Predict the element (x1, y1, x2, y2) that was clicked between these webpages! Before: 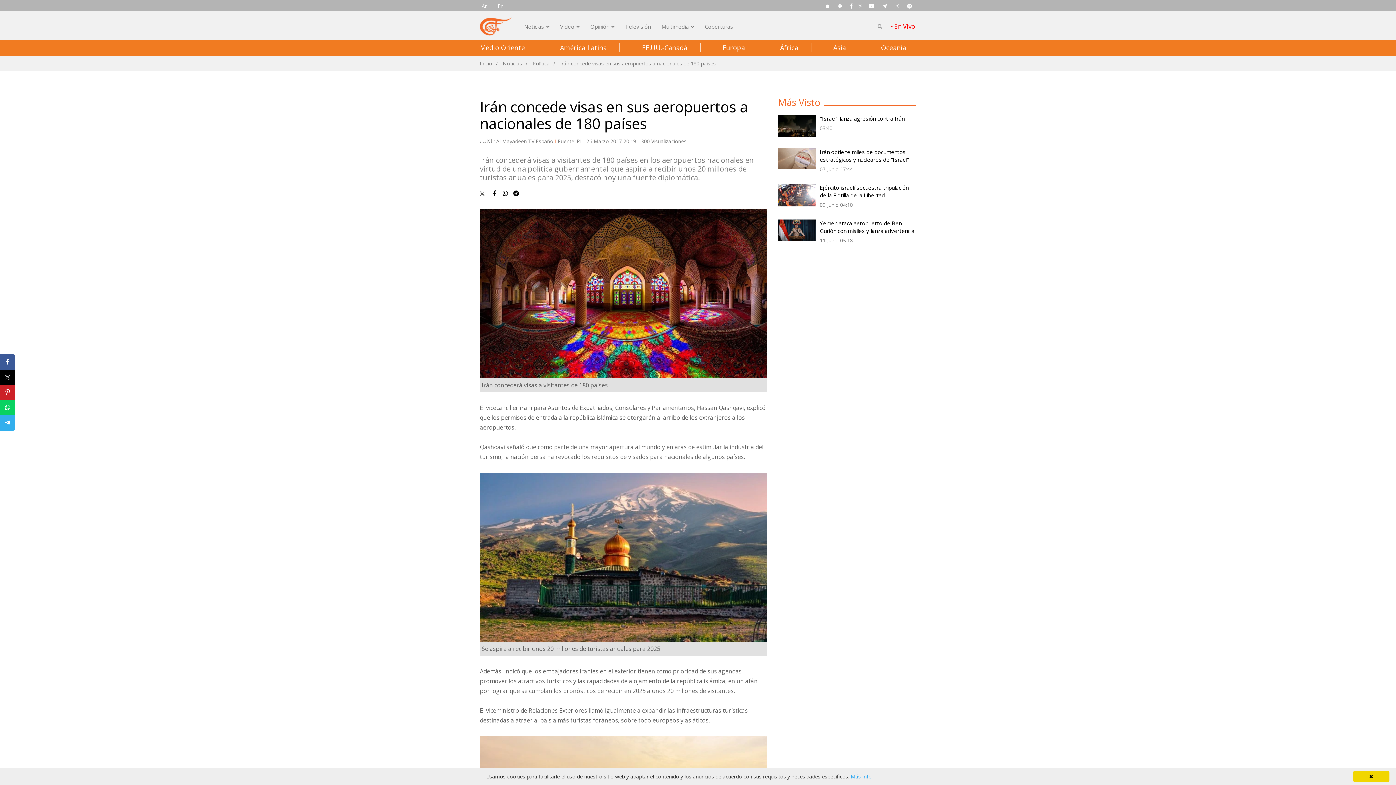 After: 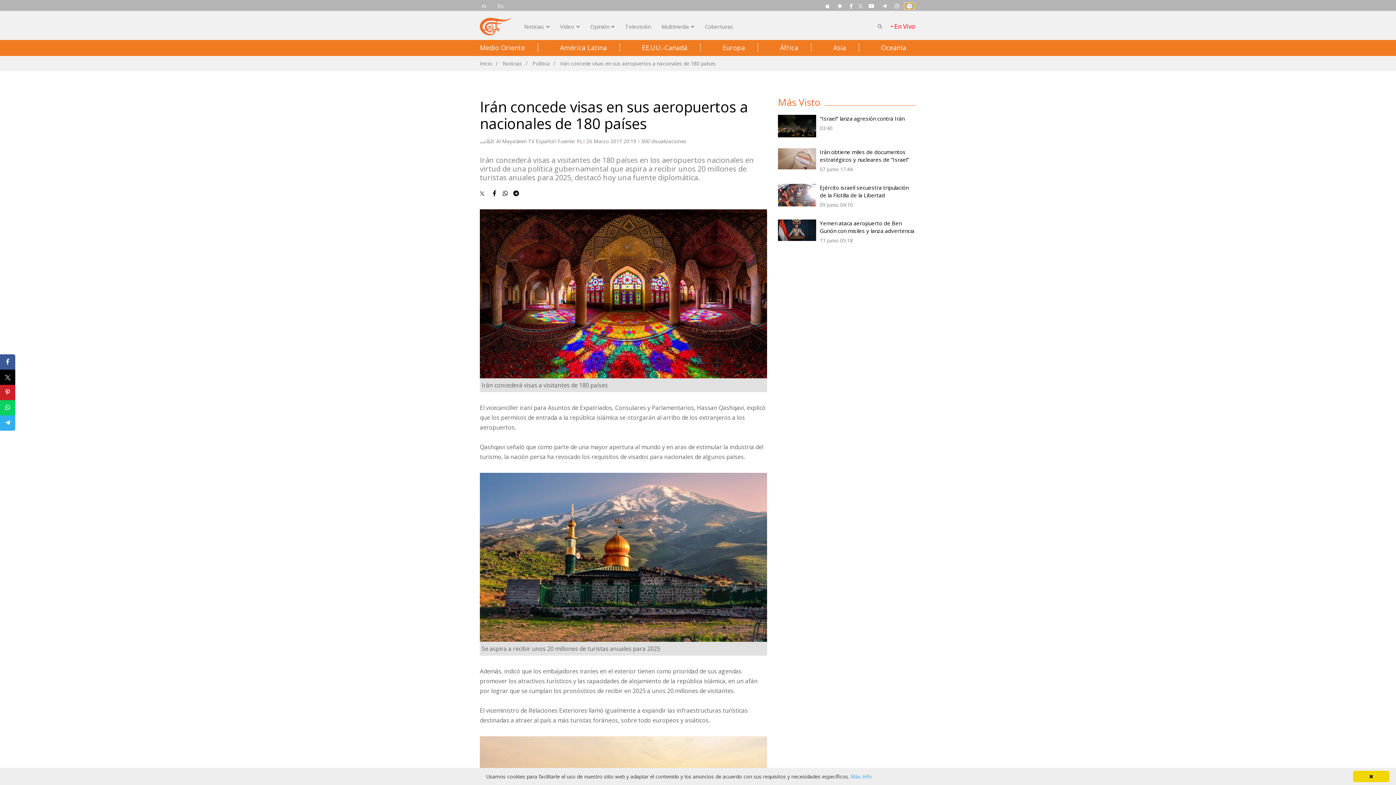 Action: bbox: (905, 3, 914, 9) label: Anchor